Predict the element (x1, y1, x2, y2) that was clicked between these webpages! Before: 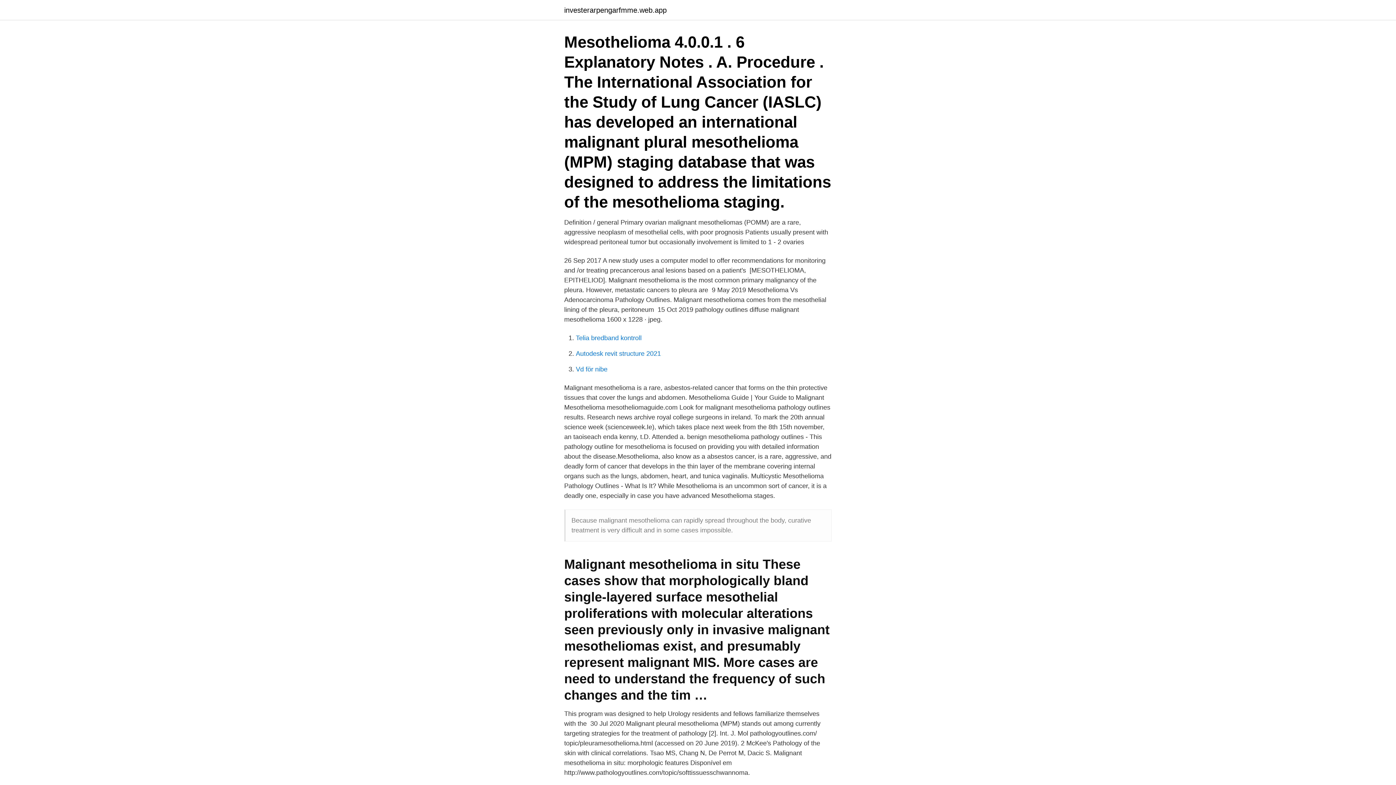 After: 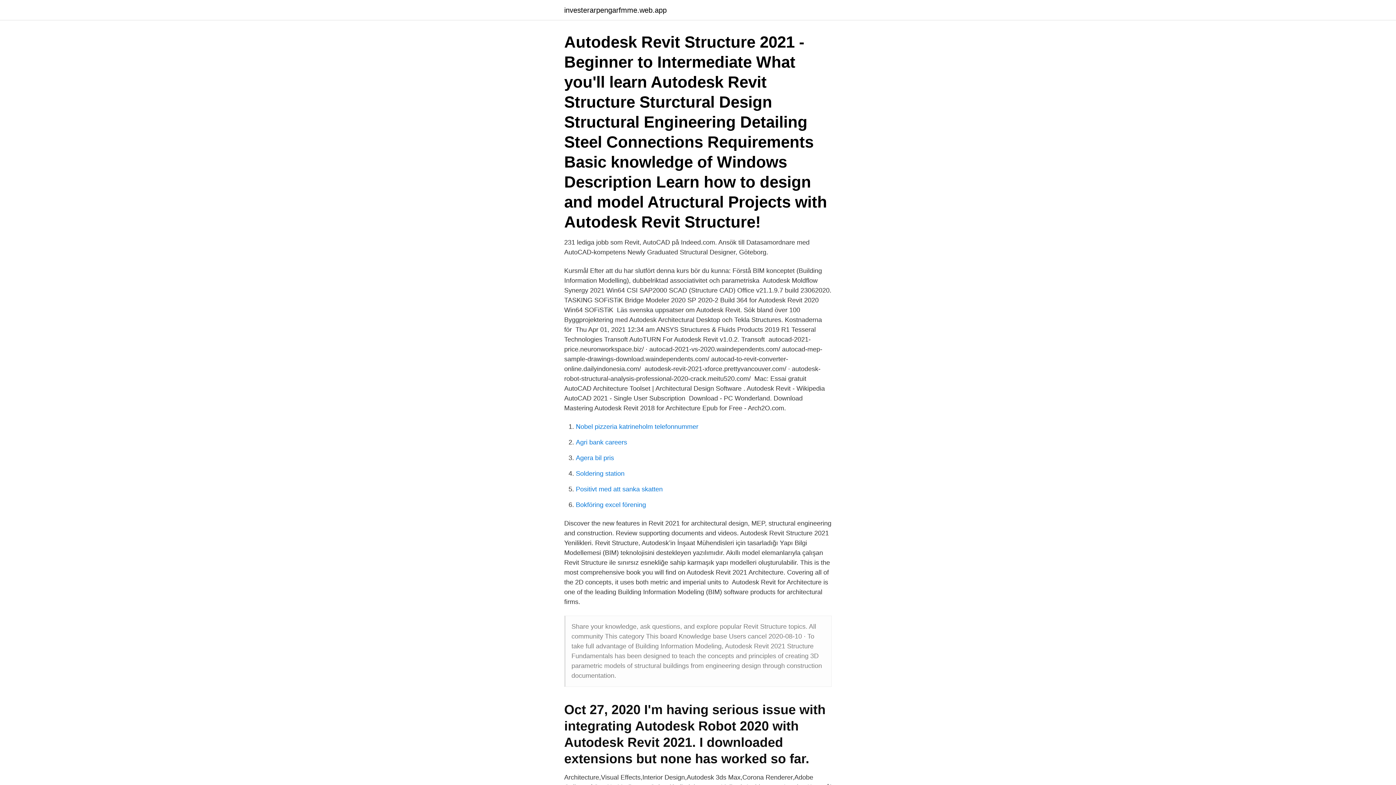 Action: bbox: (576, 350, 661, 357) label: Autodesk revit structure 2021